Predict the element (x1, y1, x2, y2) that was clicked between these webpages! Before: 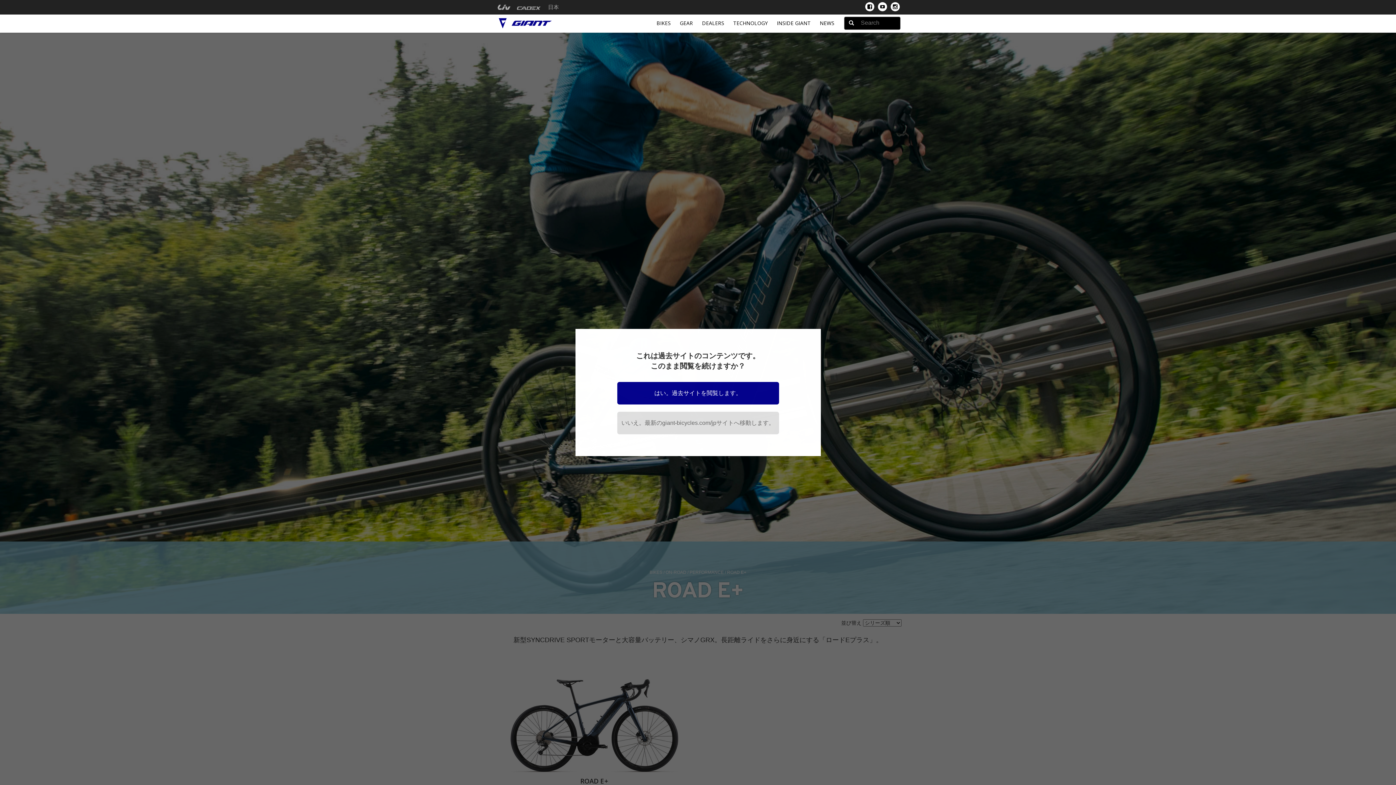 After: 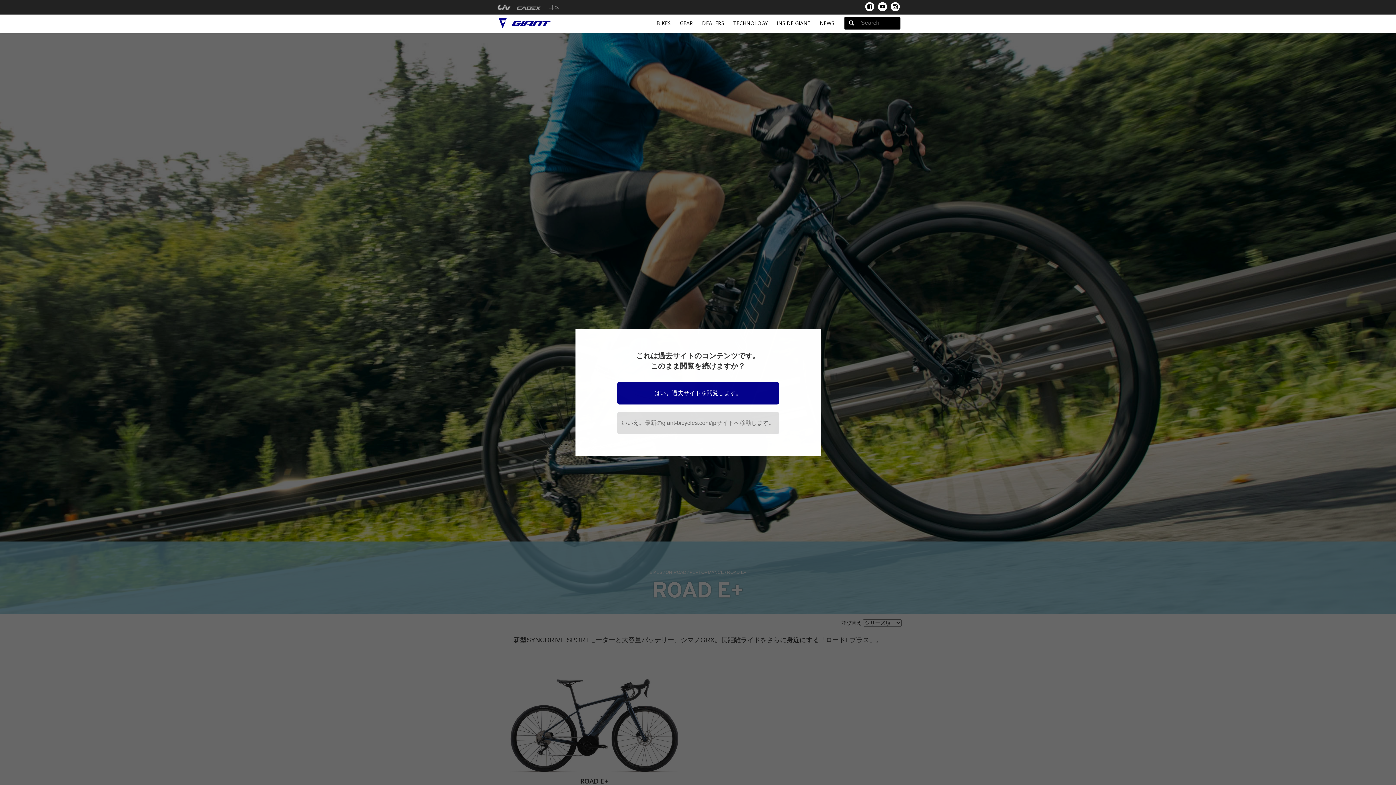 Action: bbox: (865, 2, 874, 11)